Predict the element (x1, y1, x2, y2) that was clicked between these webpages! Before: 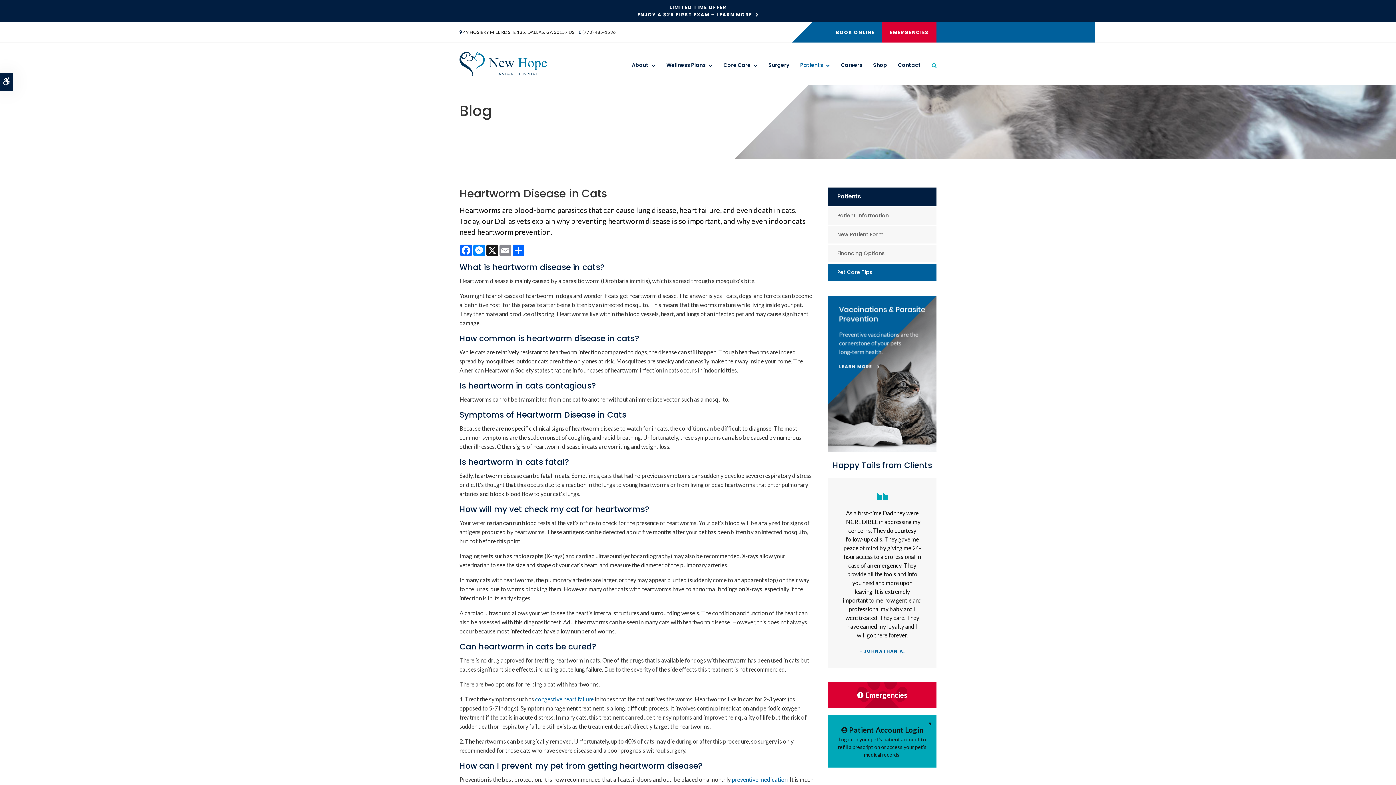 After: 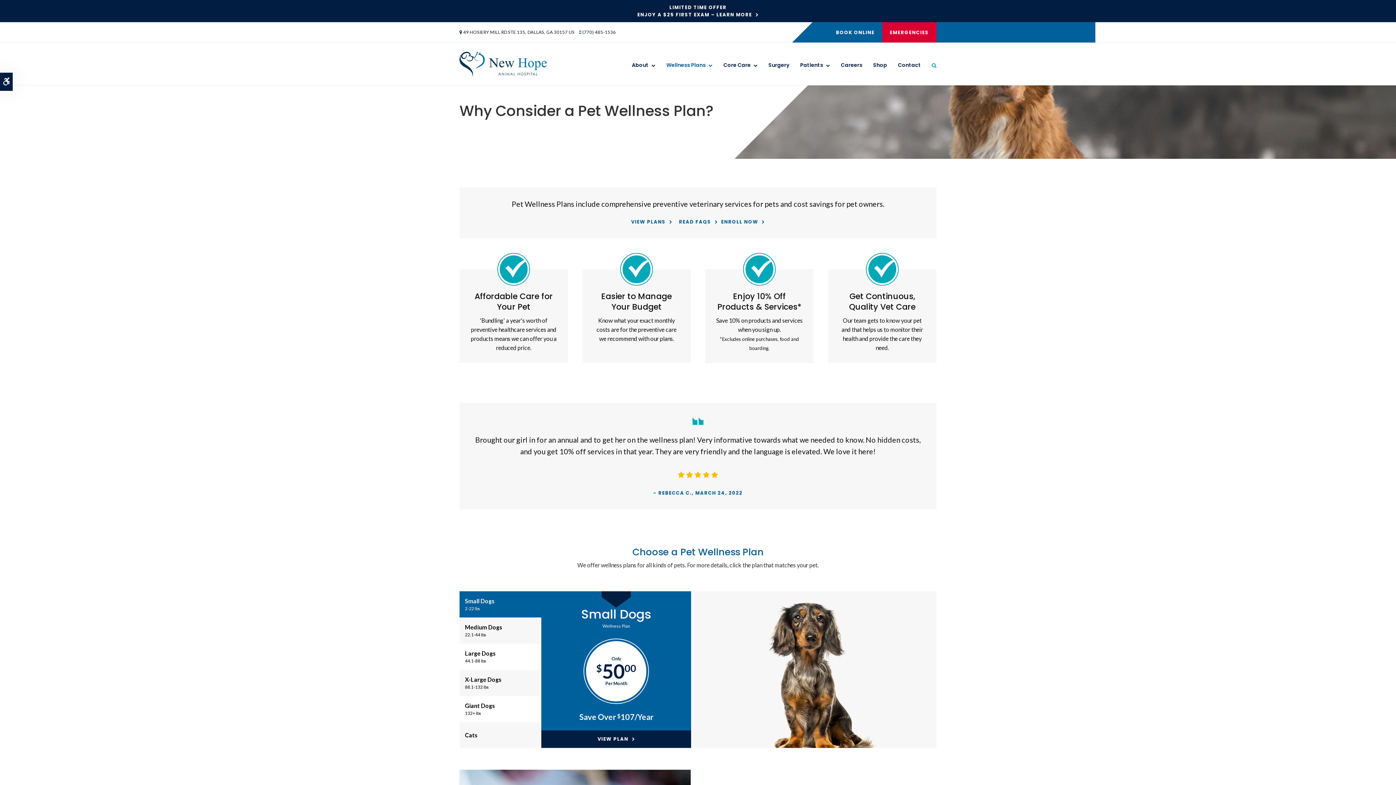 Action: label: Wellness Plans bbox: (661, 56, 718, 74)